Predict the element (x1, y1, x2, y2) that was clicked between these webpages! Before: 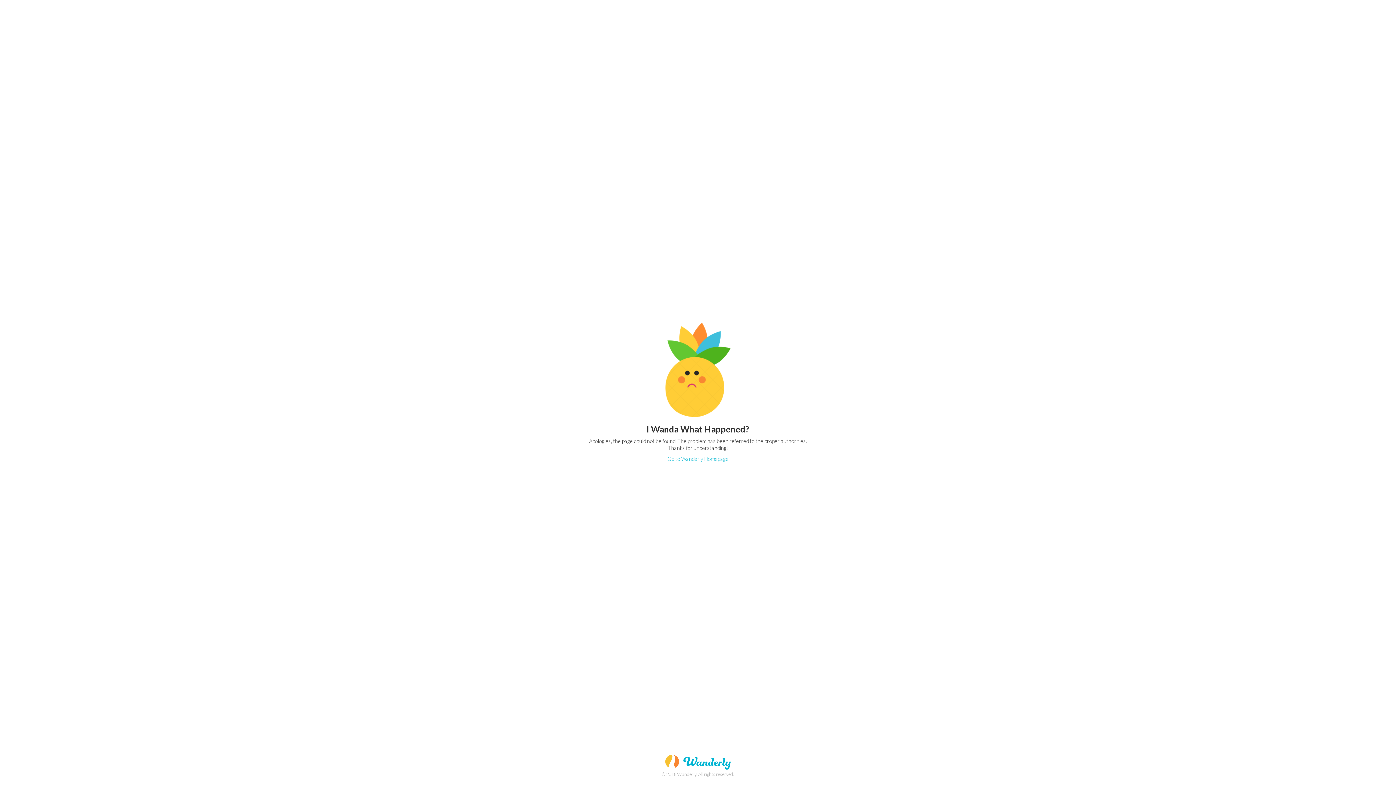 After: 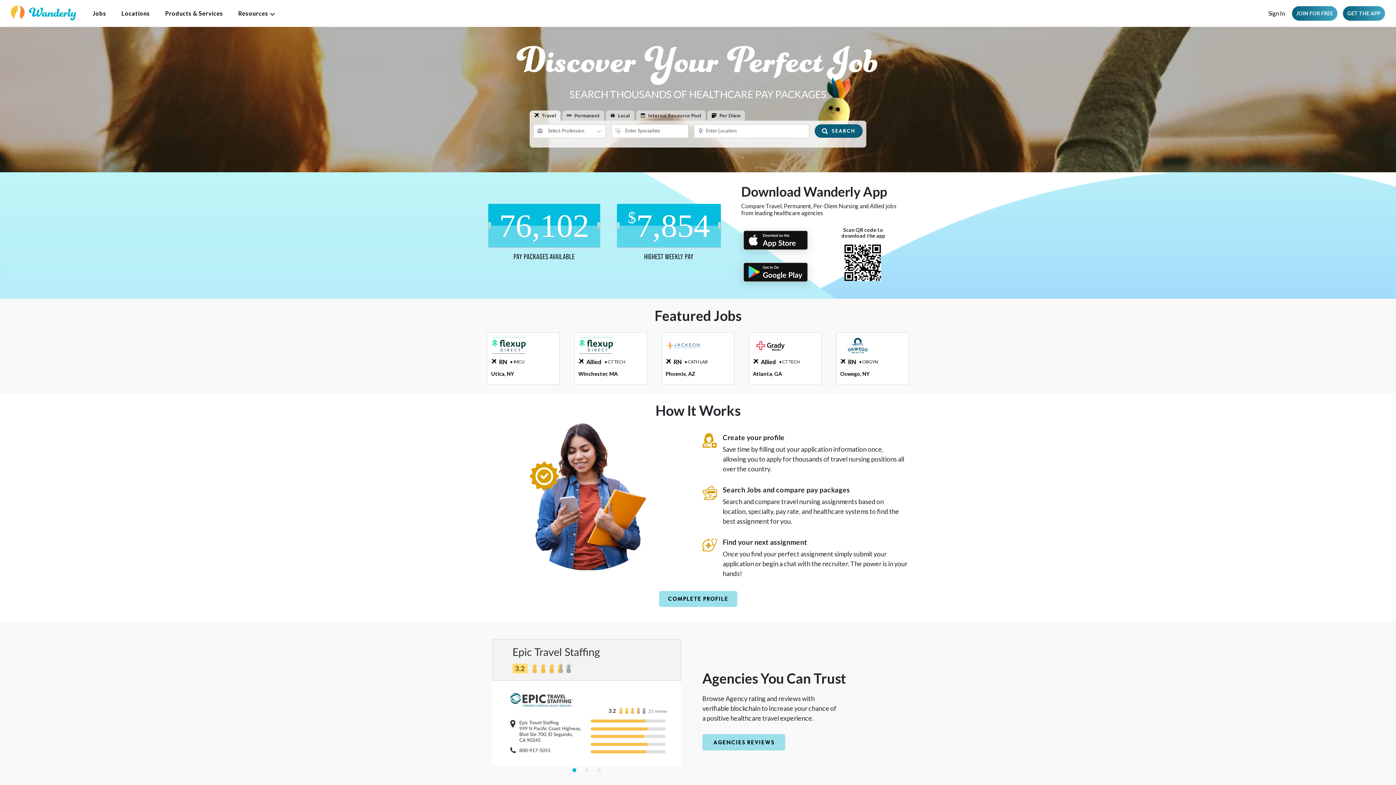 Action: label: Go to Wanderly Homepage bbox: (667, 456, 728, 462)